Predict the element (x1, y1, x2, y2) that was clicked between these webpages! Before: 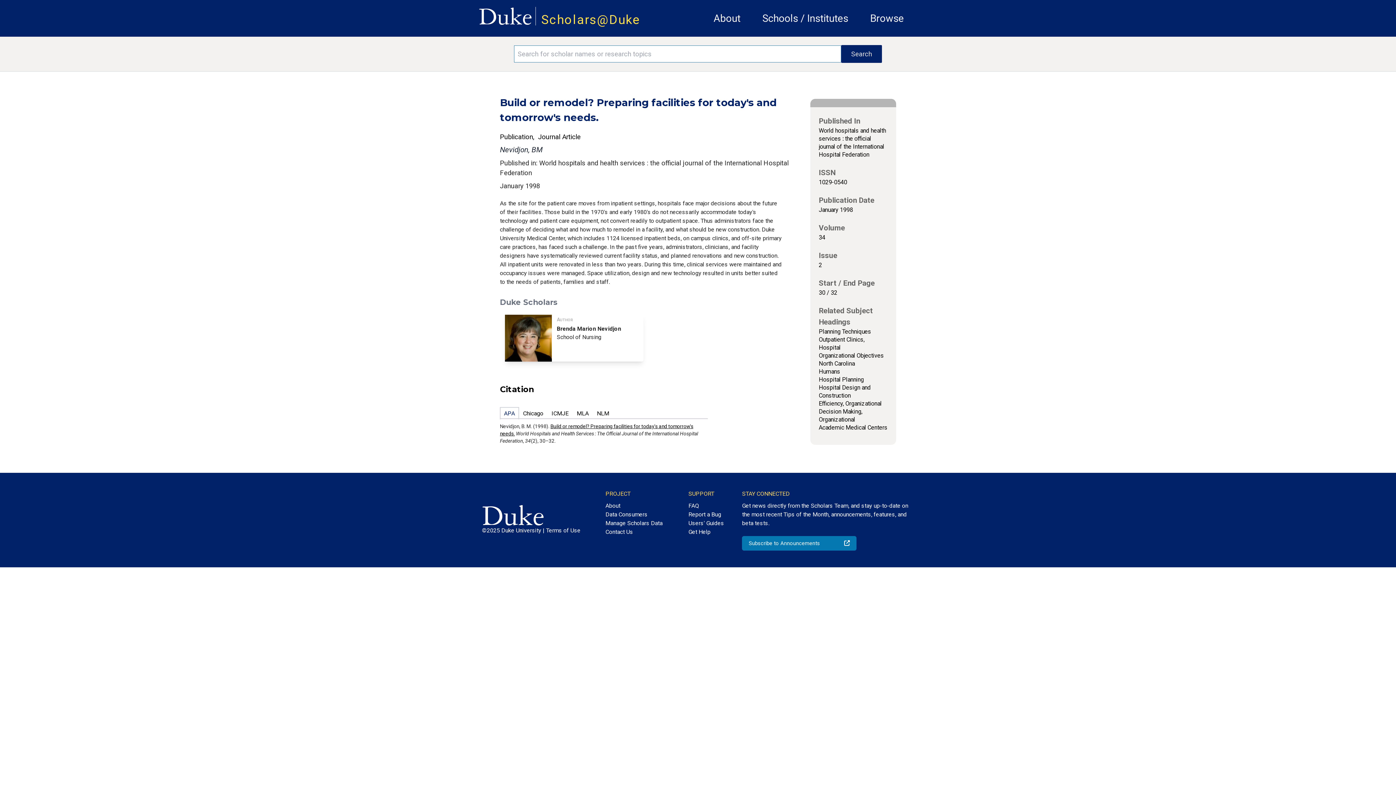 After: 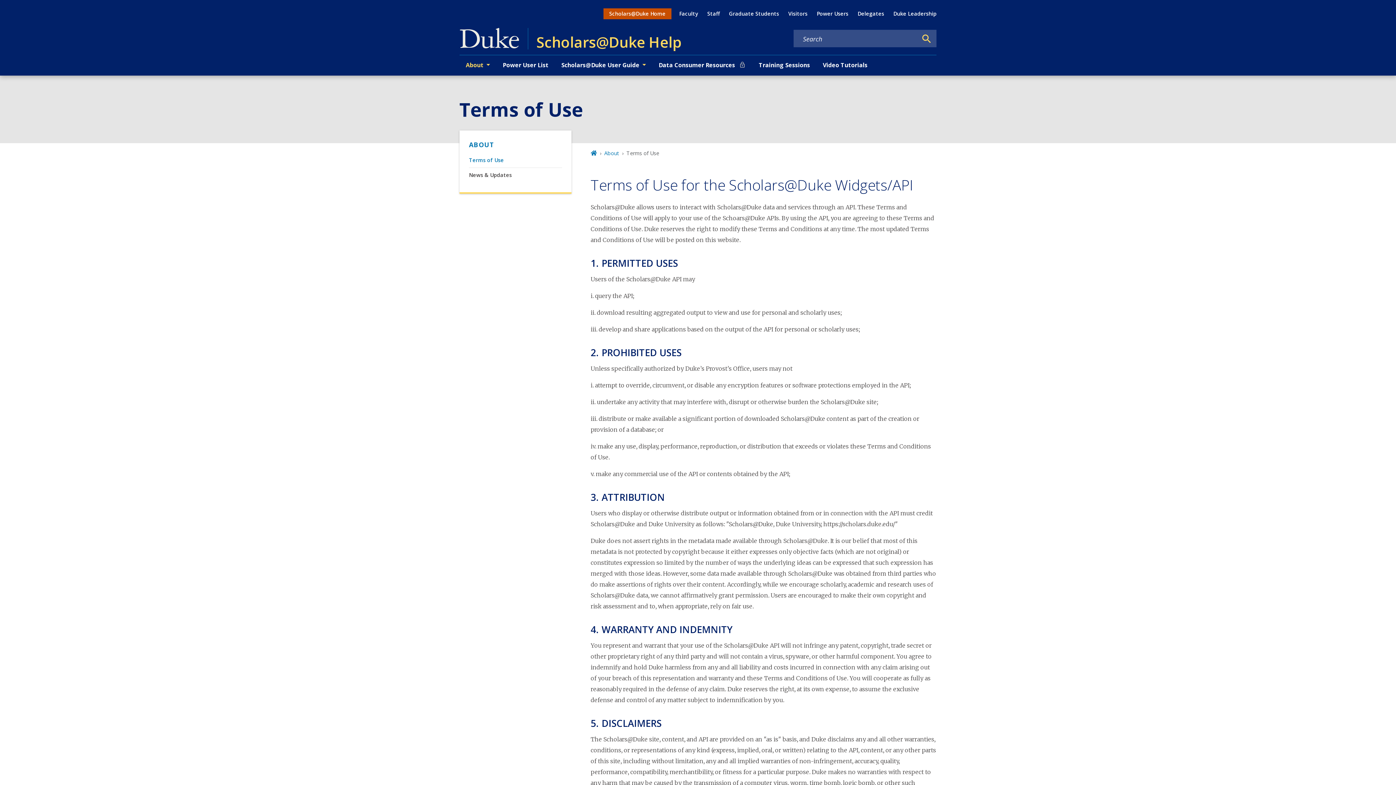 Action: bbox: (546, 527, 580, 534) label: Terms of Use